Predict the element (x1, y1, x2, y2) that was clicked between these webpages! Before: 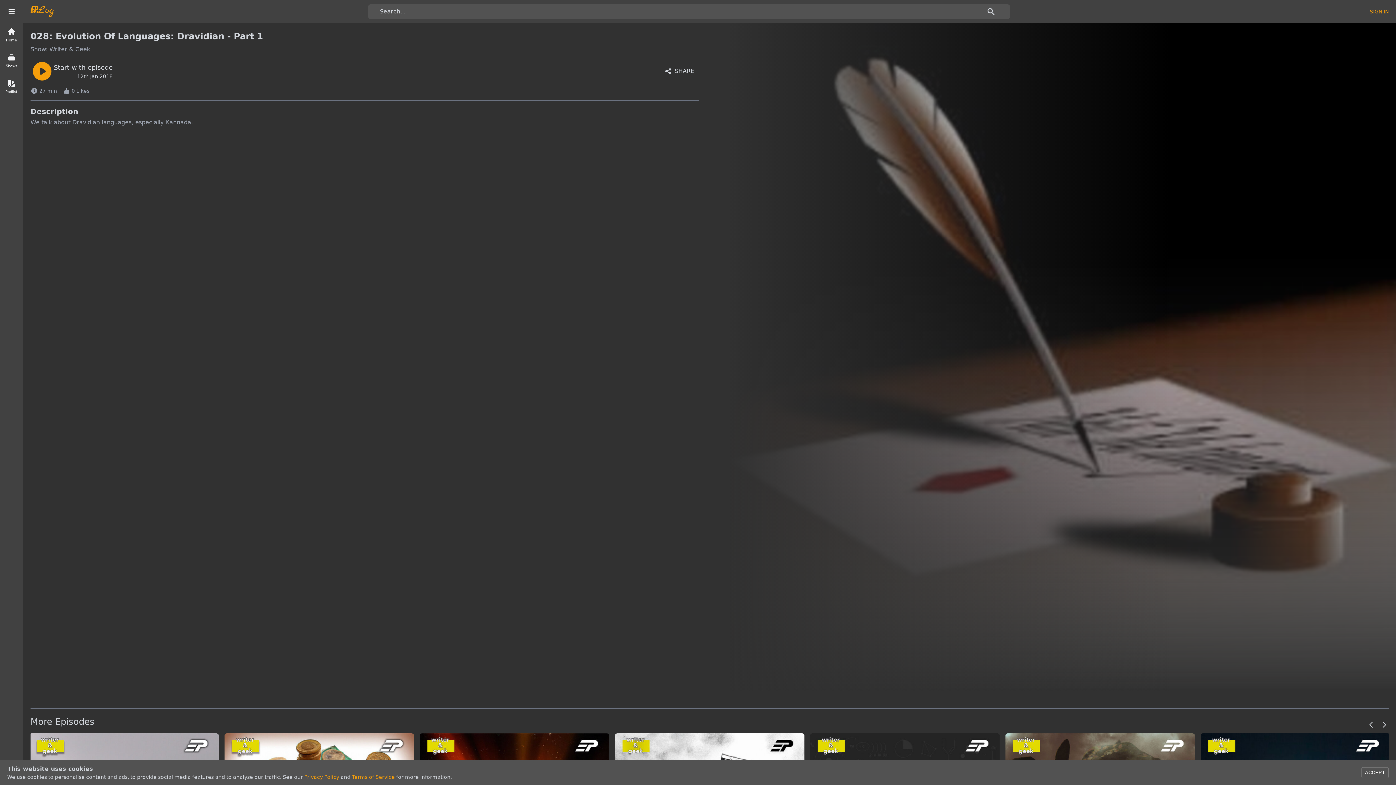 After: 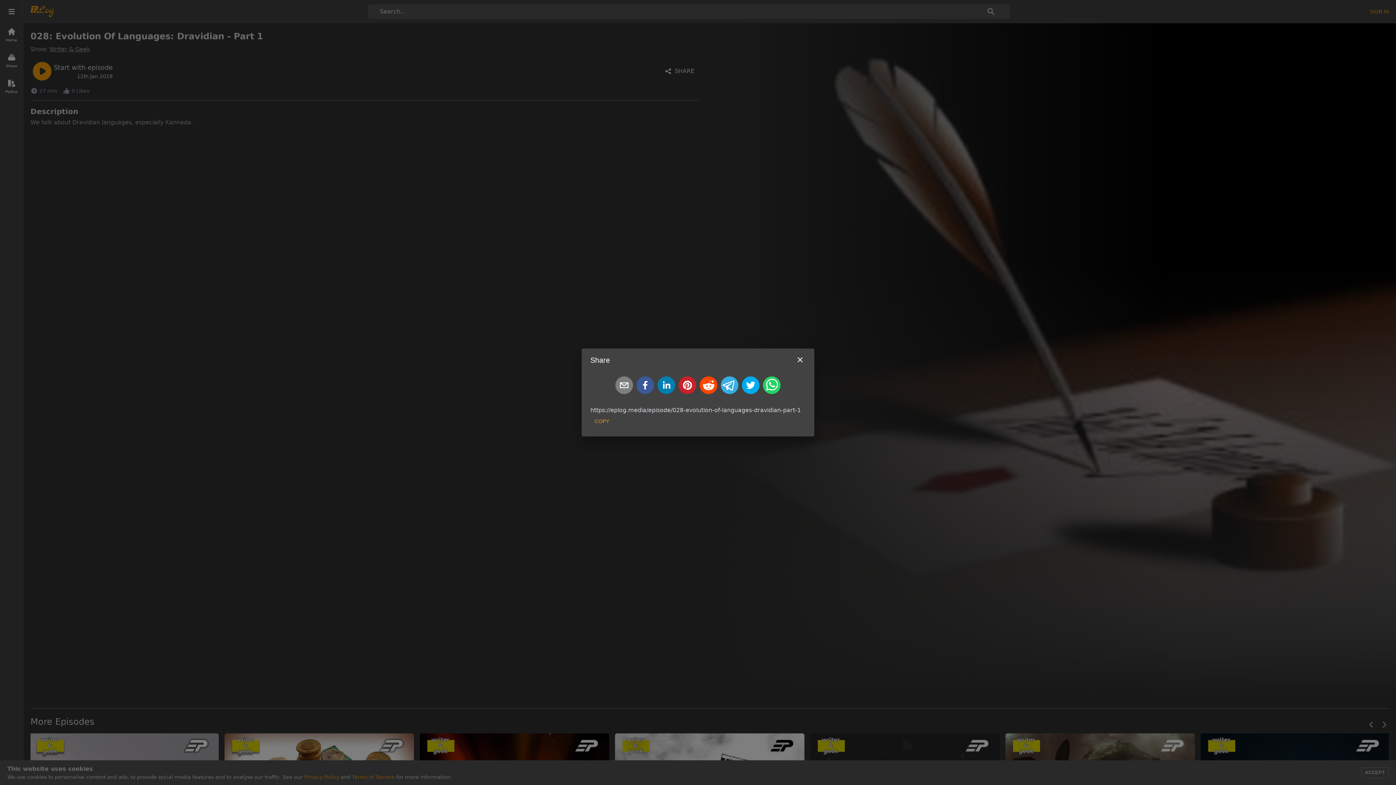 Action: bbox: (660, 62, 698, 80) label: SHARE